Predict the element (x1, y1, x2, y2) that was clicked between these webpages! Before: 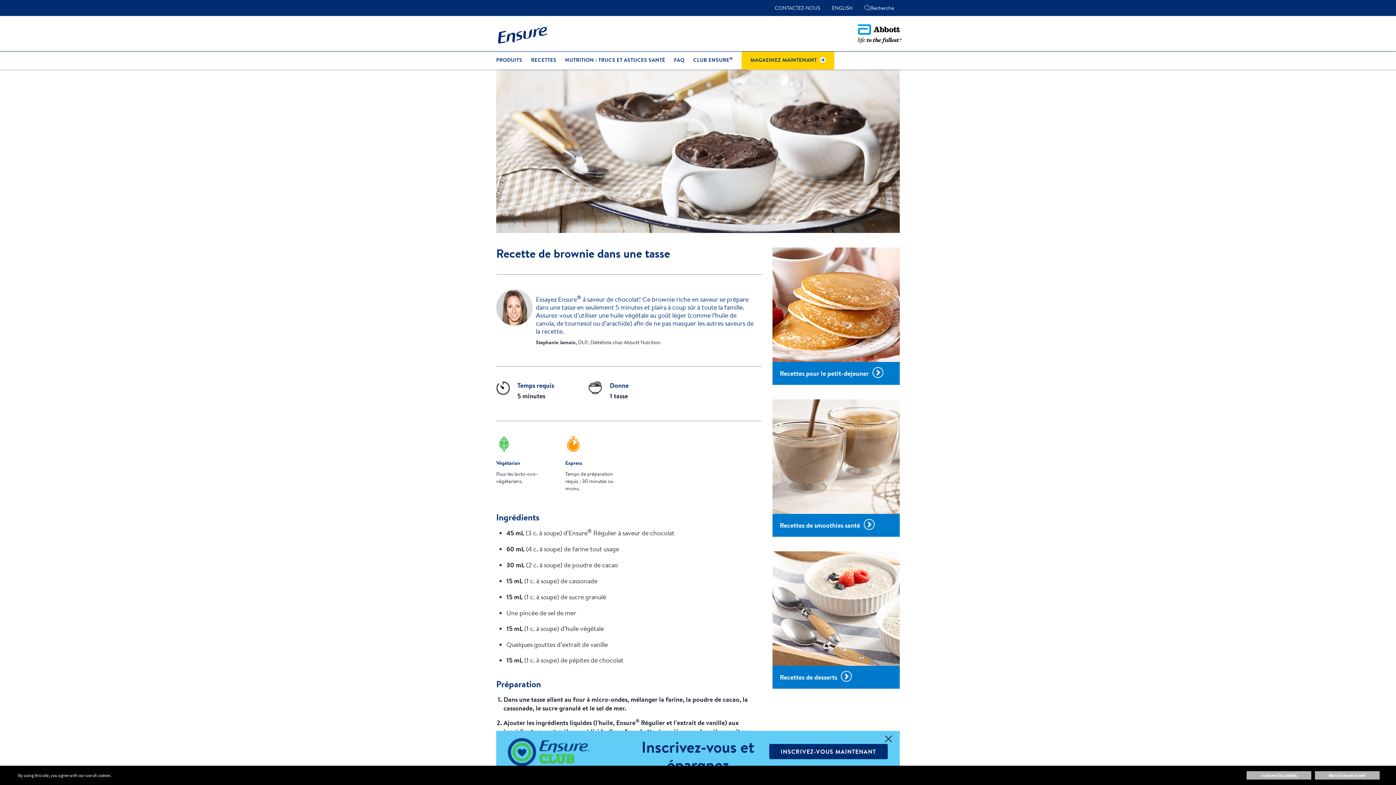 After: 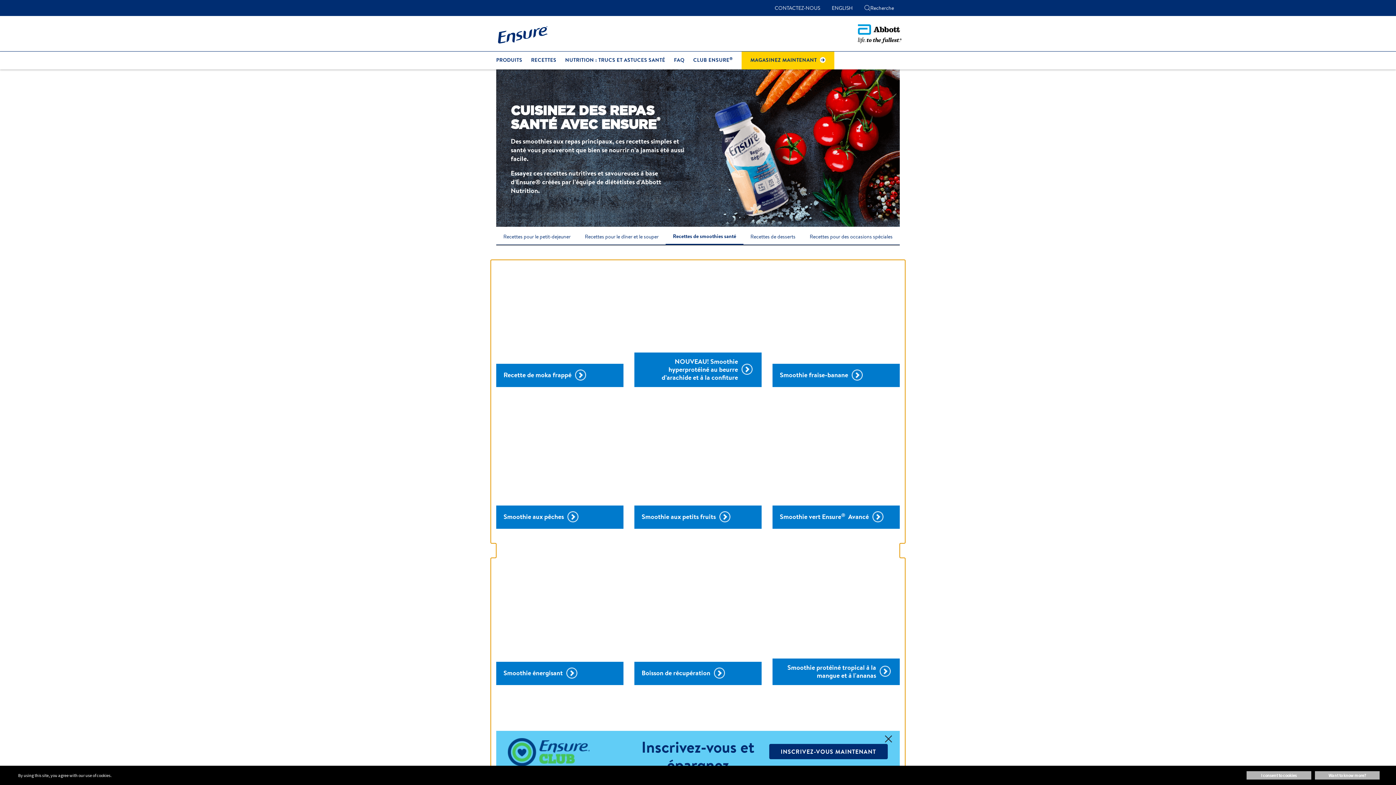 Action: label: Clickable Card bbox: (772, 399, 899, 537)